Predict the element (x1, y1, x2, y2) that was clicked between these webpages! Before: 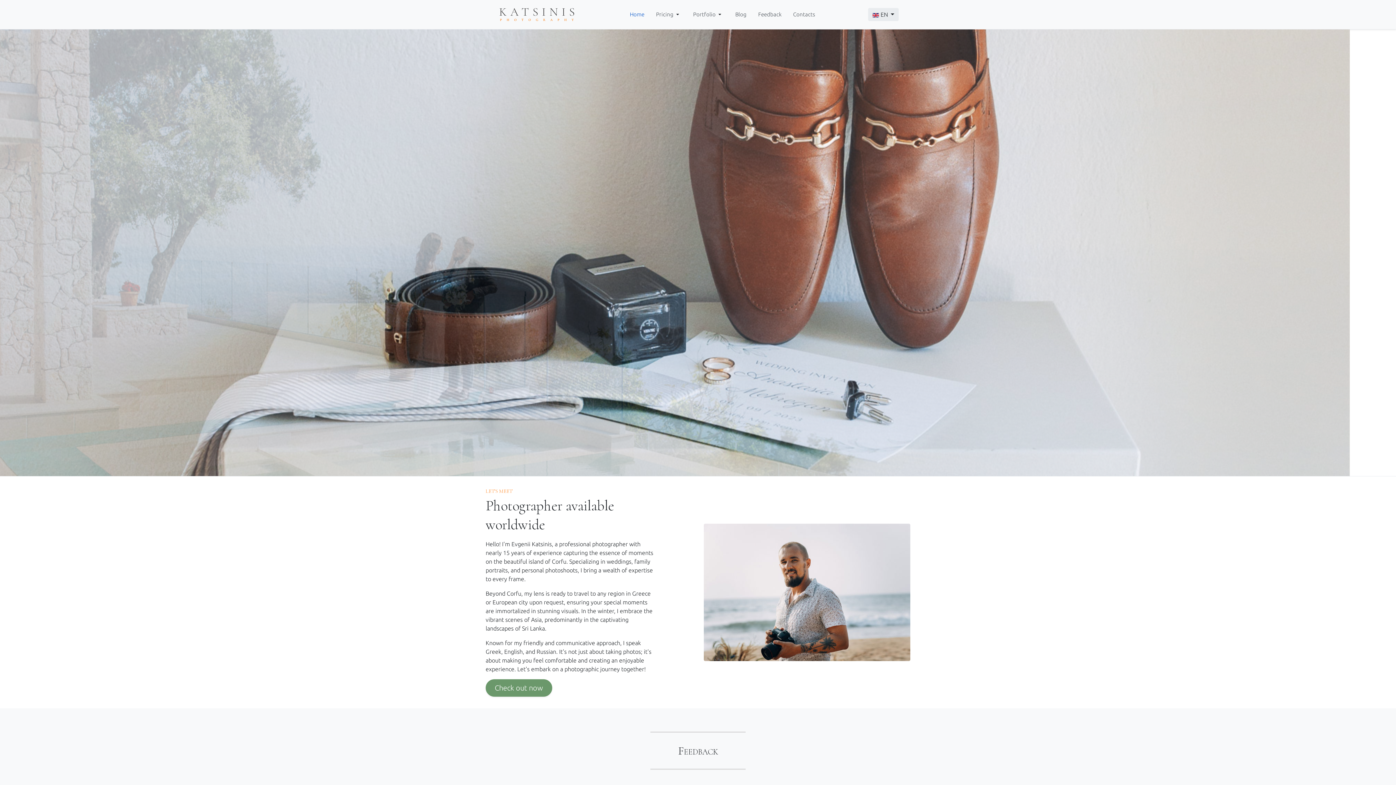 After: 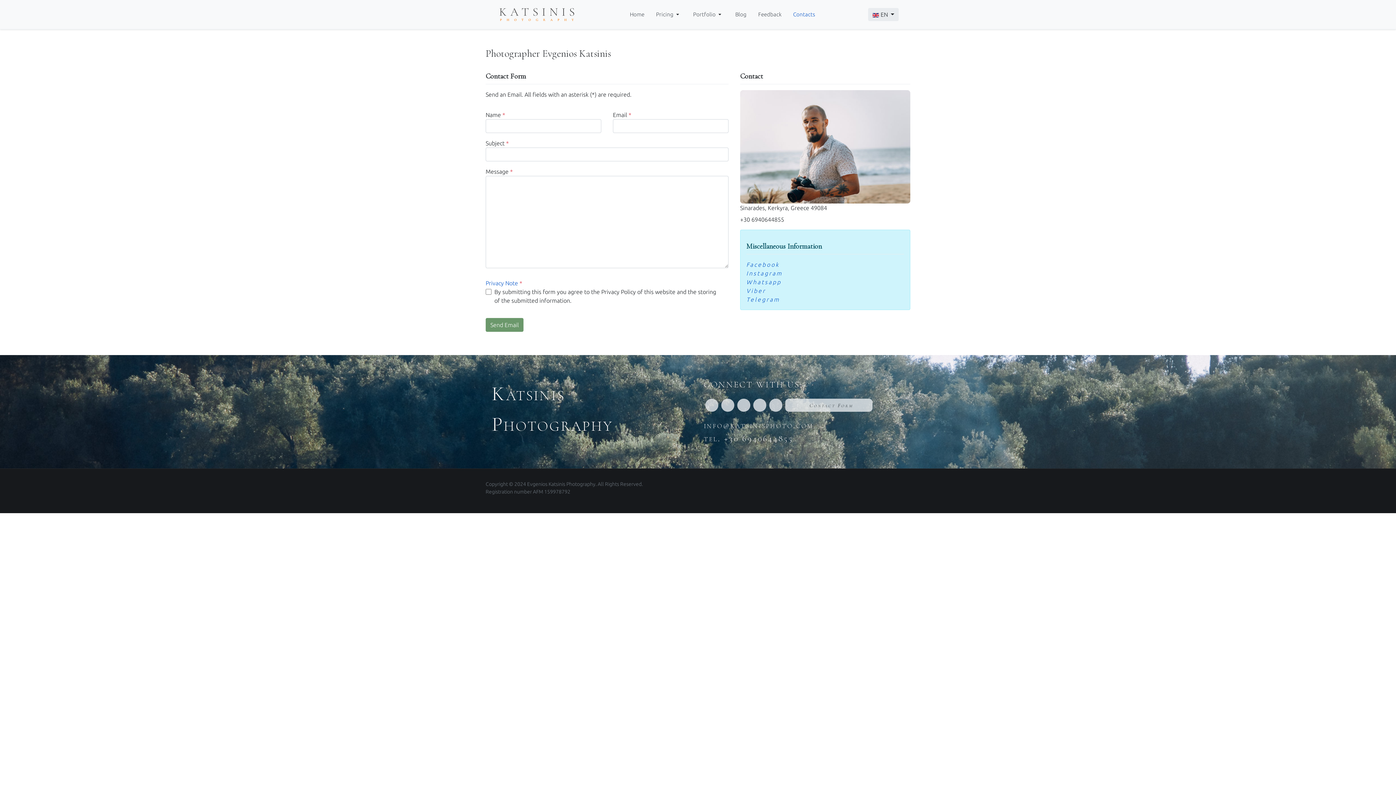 Action: bbox: (787, 0, 820, 29) label: Contacts